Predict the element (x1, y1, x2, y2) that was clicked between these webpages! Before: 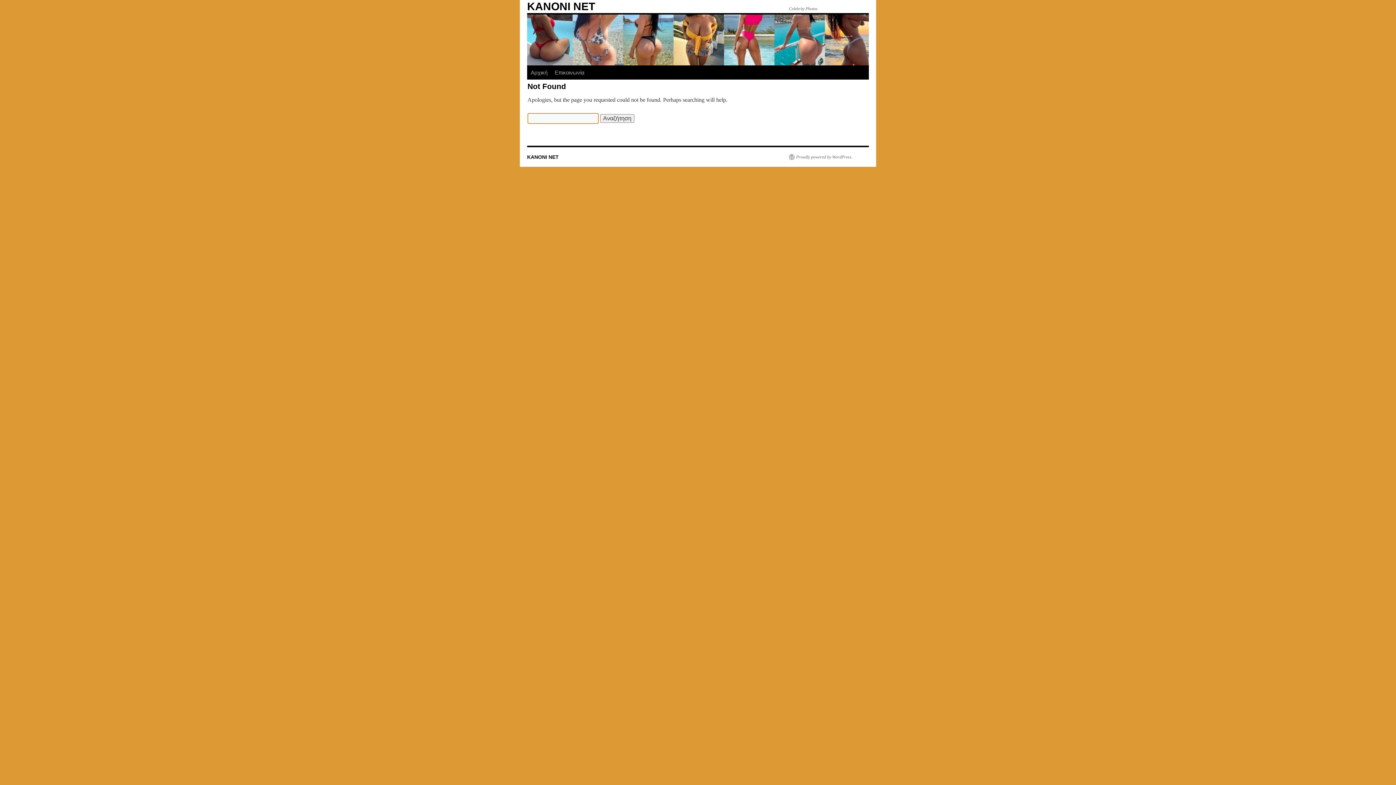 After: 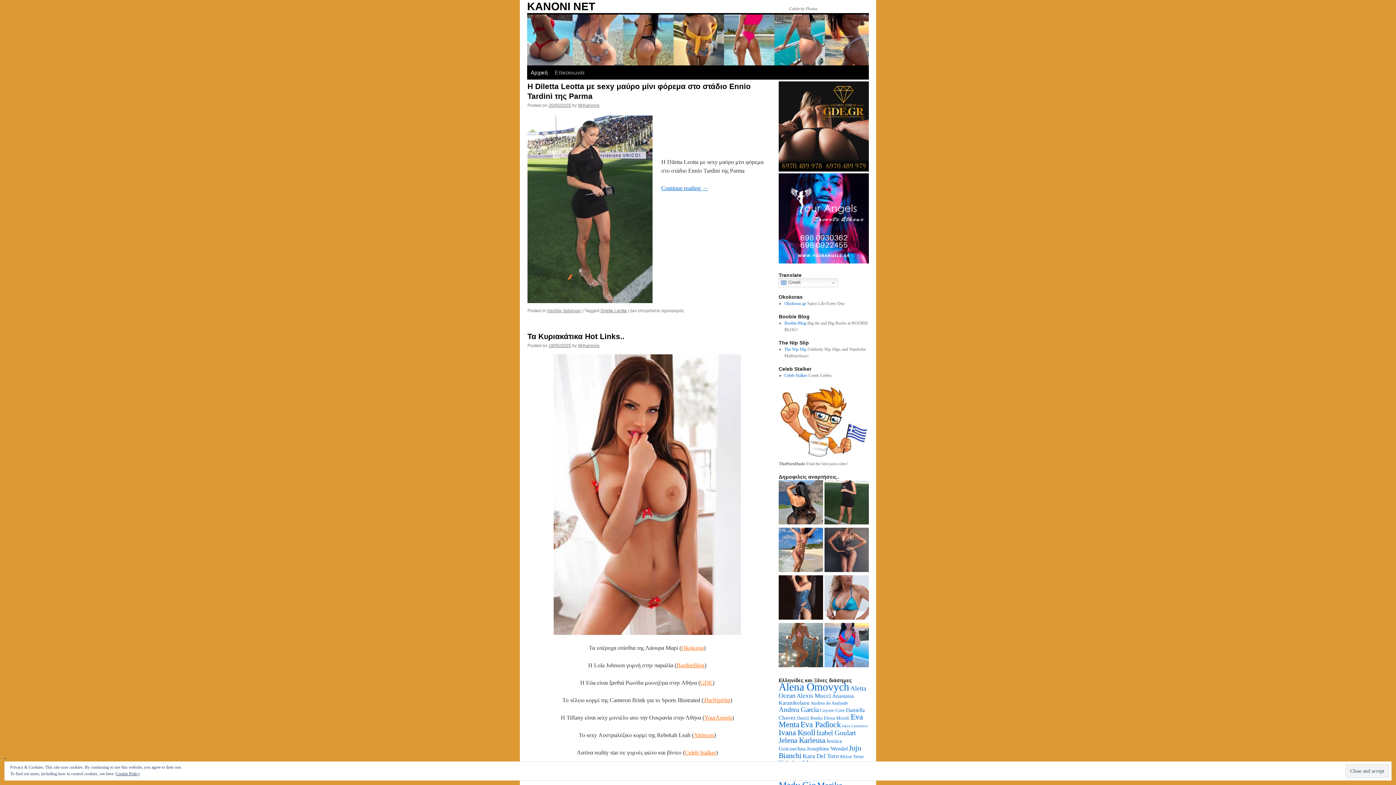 Action: label: Αρχική bbox: (527, 65, 551, 79)